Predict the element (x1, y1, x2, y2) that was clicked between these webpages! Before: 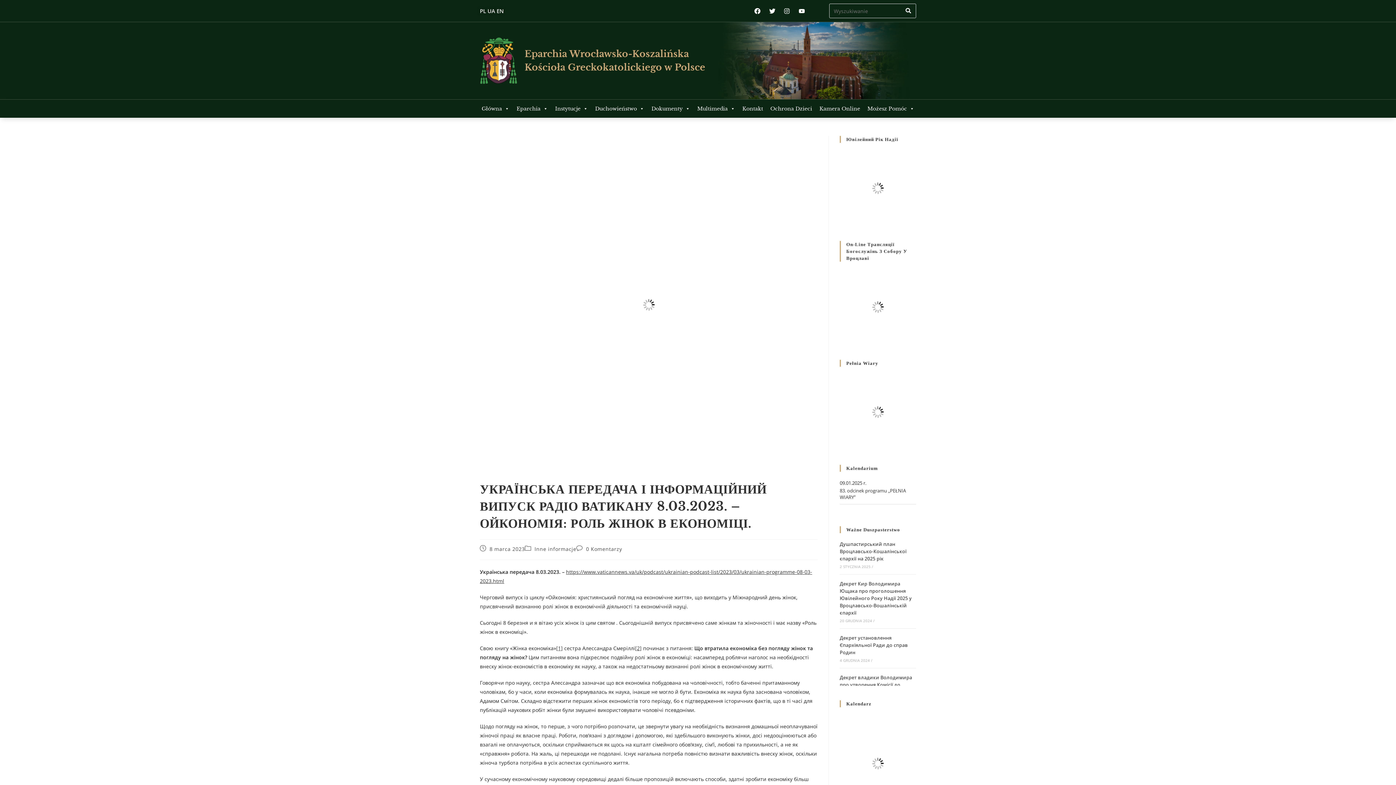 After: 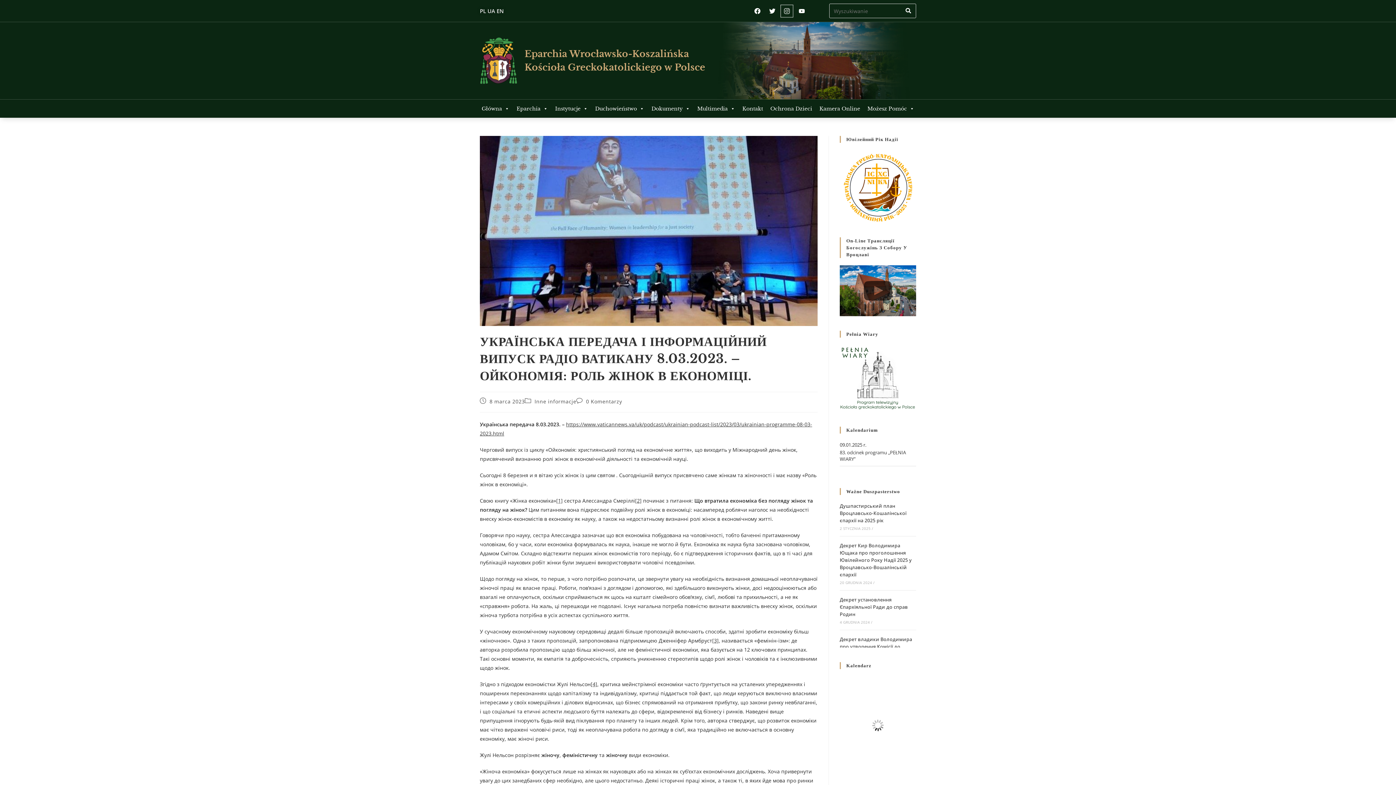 Action: bbox: (781, 5, 792, 16) label: Instagram